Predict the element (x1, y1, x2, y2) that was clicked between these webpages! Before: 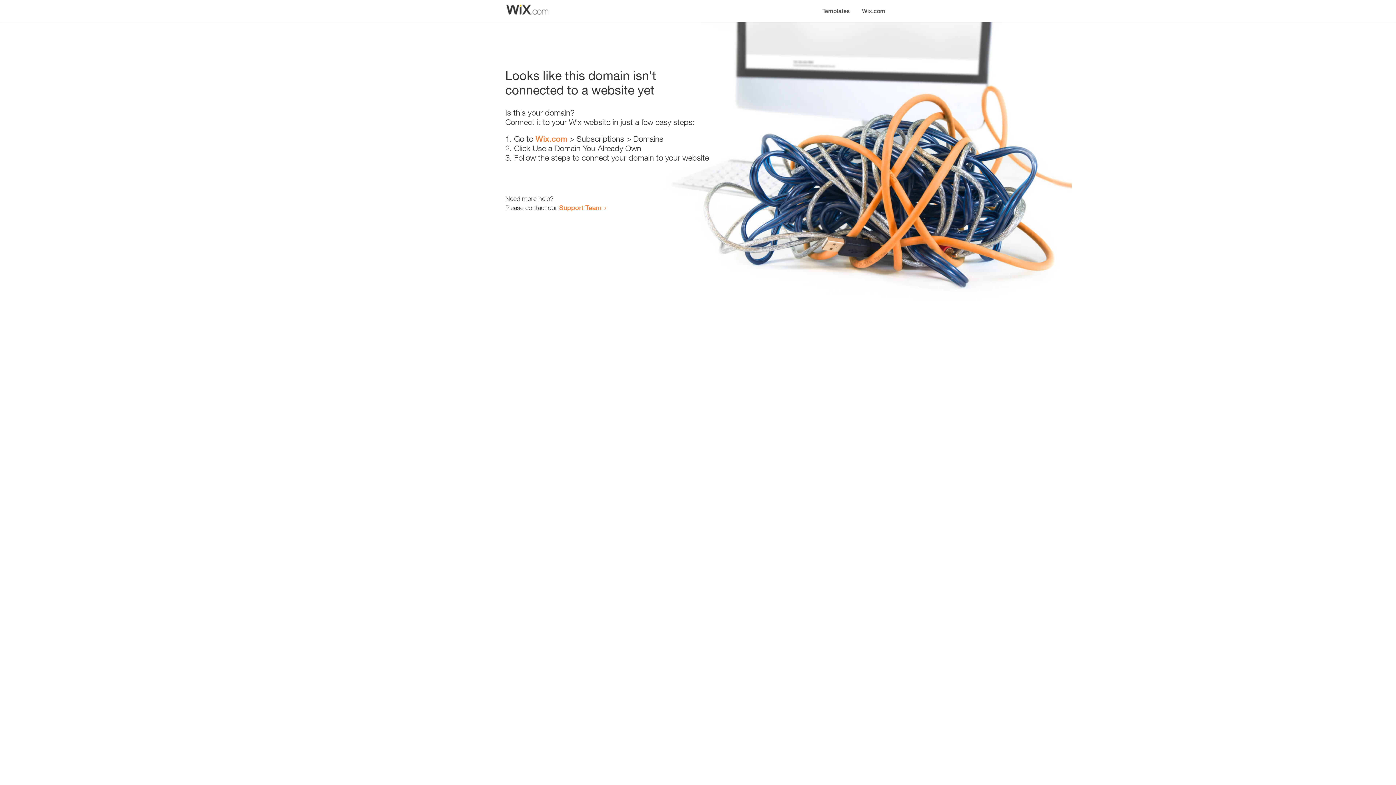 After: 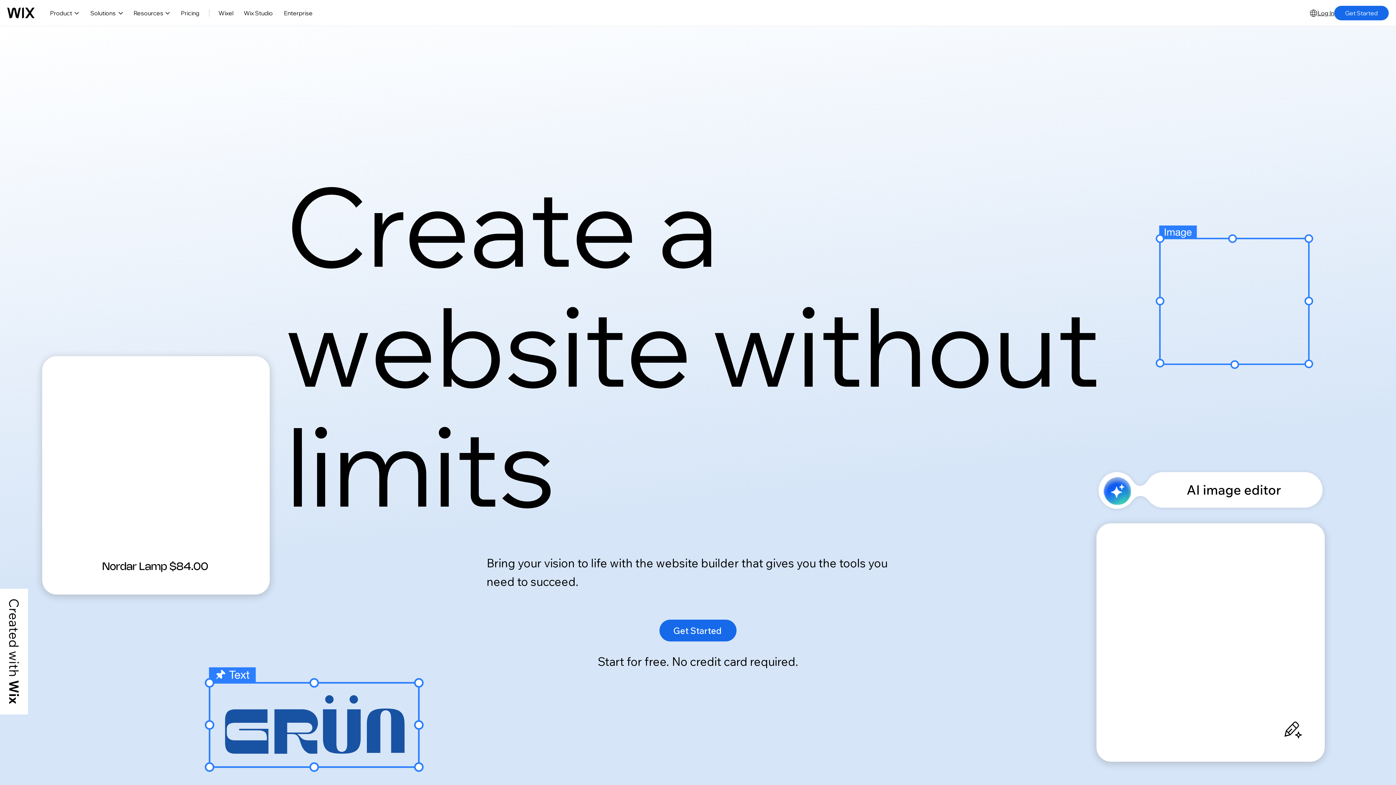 Action: label: Wix.com bbox: (856, 0, 890, 14)